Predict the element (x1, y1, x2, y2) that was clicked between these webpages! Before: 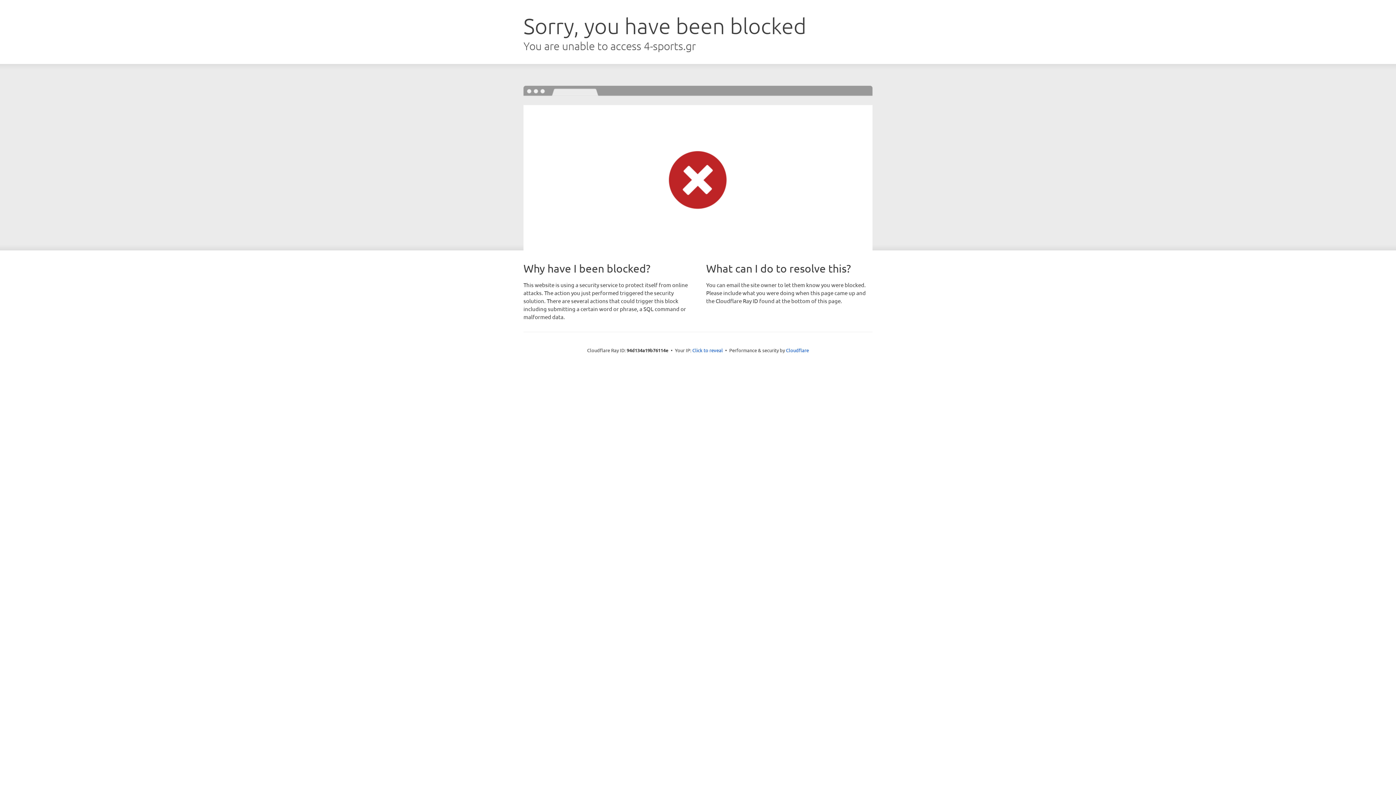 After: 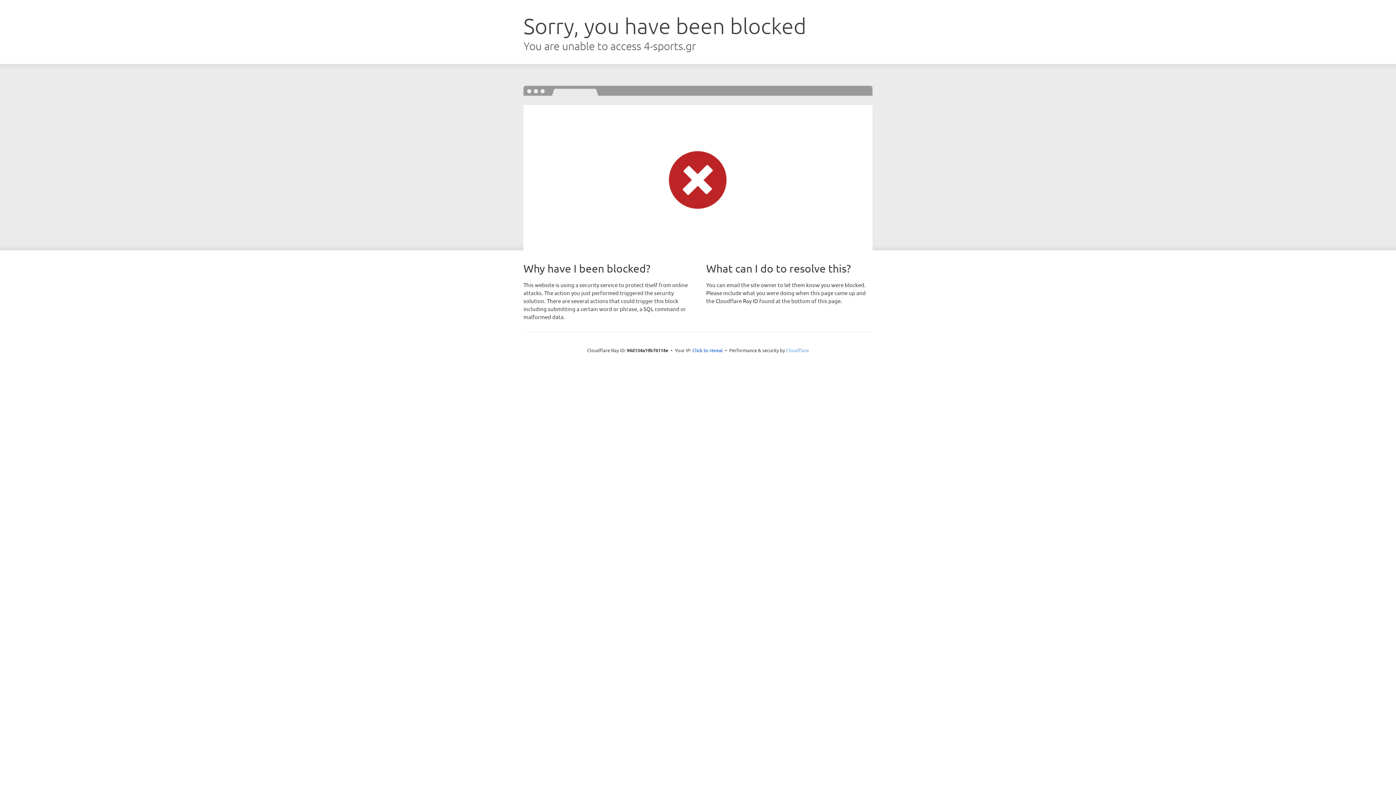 Action: label: Cloudflare bbox: (786, 347, 809, 353)